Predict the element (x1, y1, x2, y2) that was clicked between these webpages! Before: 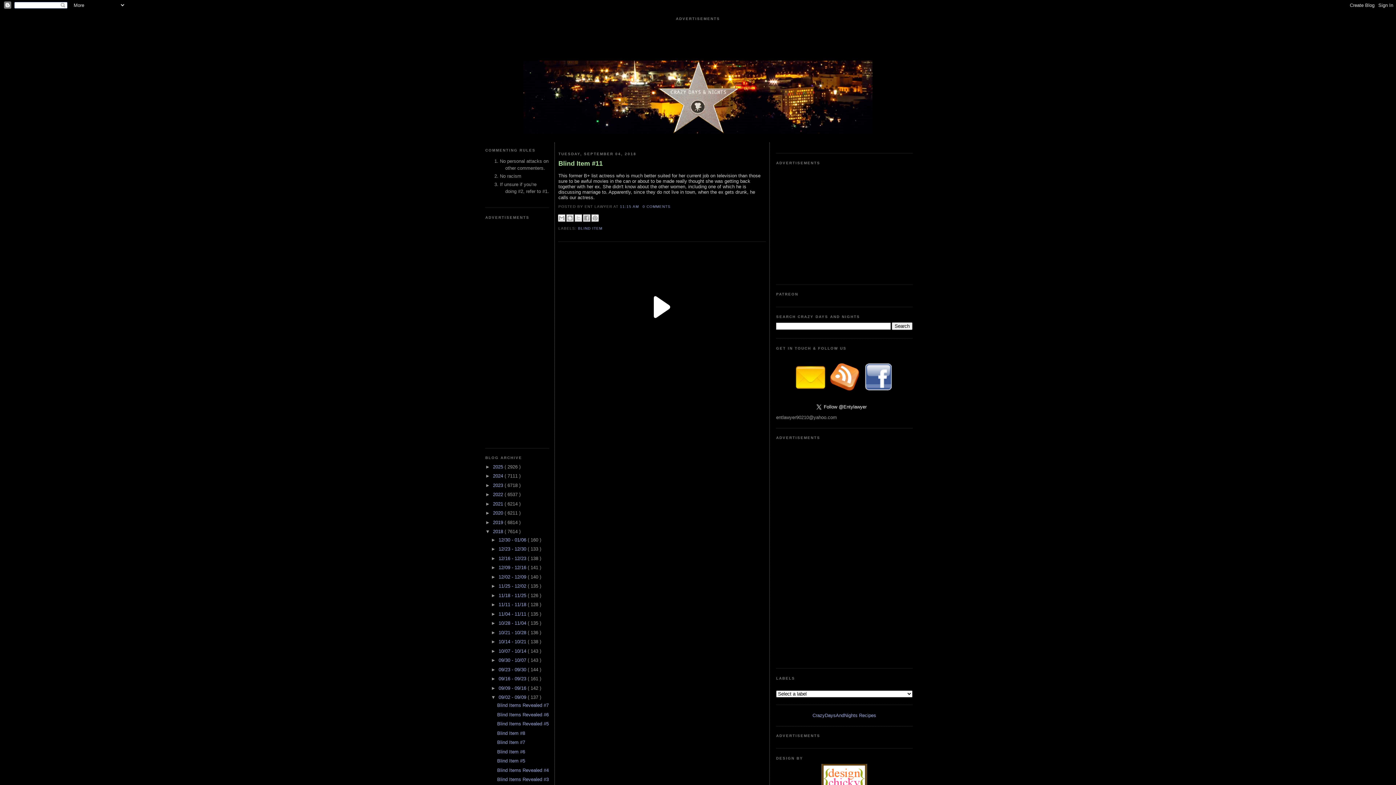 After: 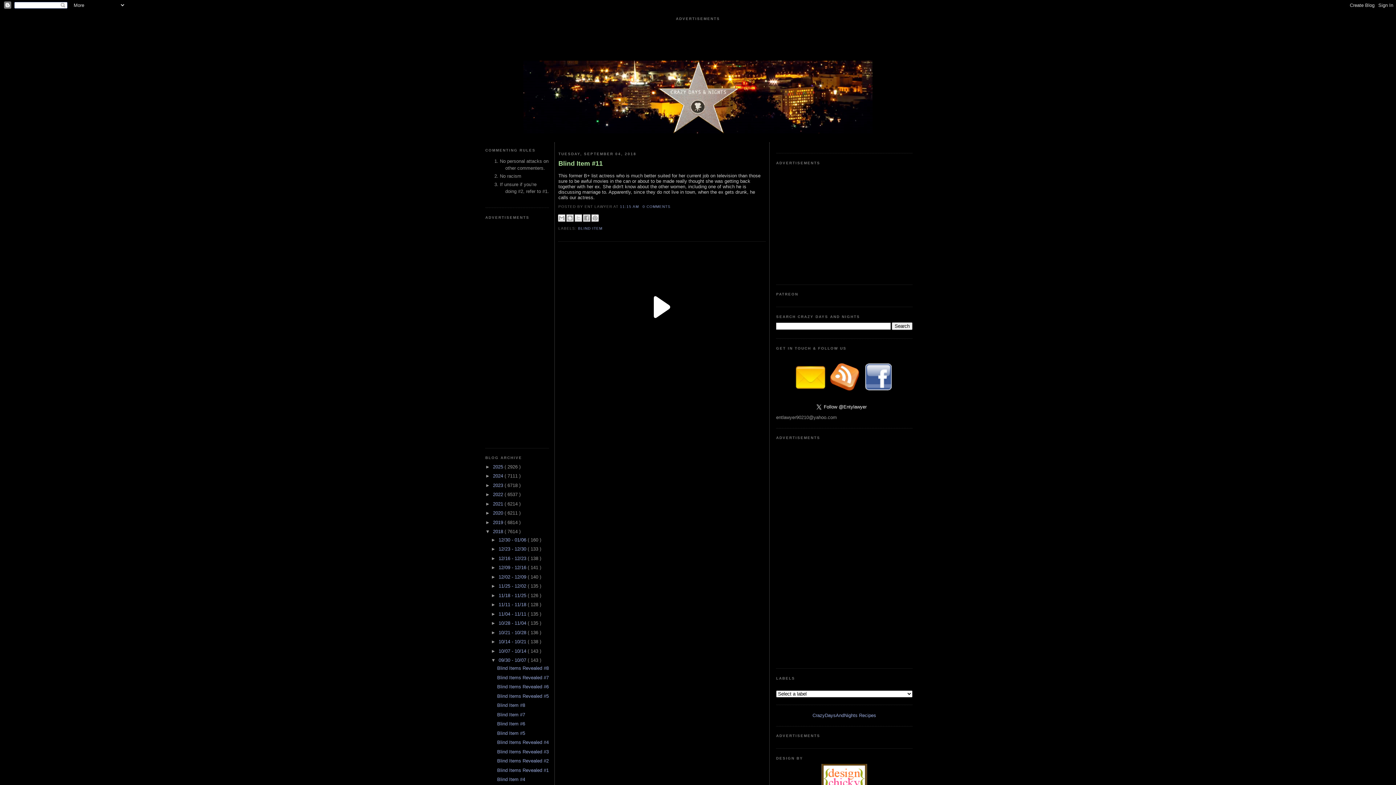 Action: bbox: (491, 657, 498, 663) label: ►  